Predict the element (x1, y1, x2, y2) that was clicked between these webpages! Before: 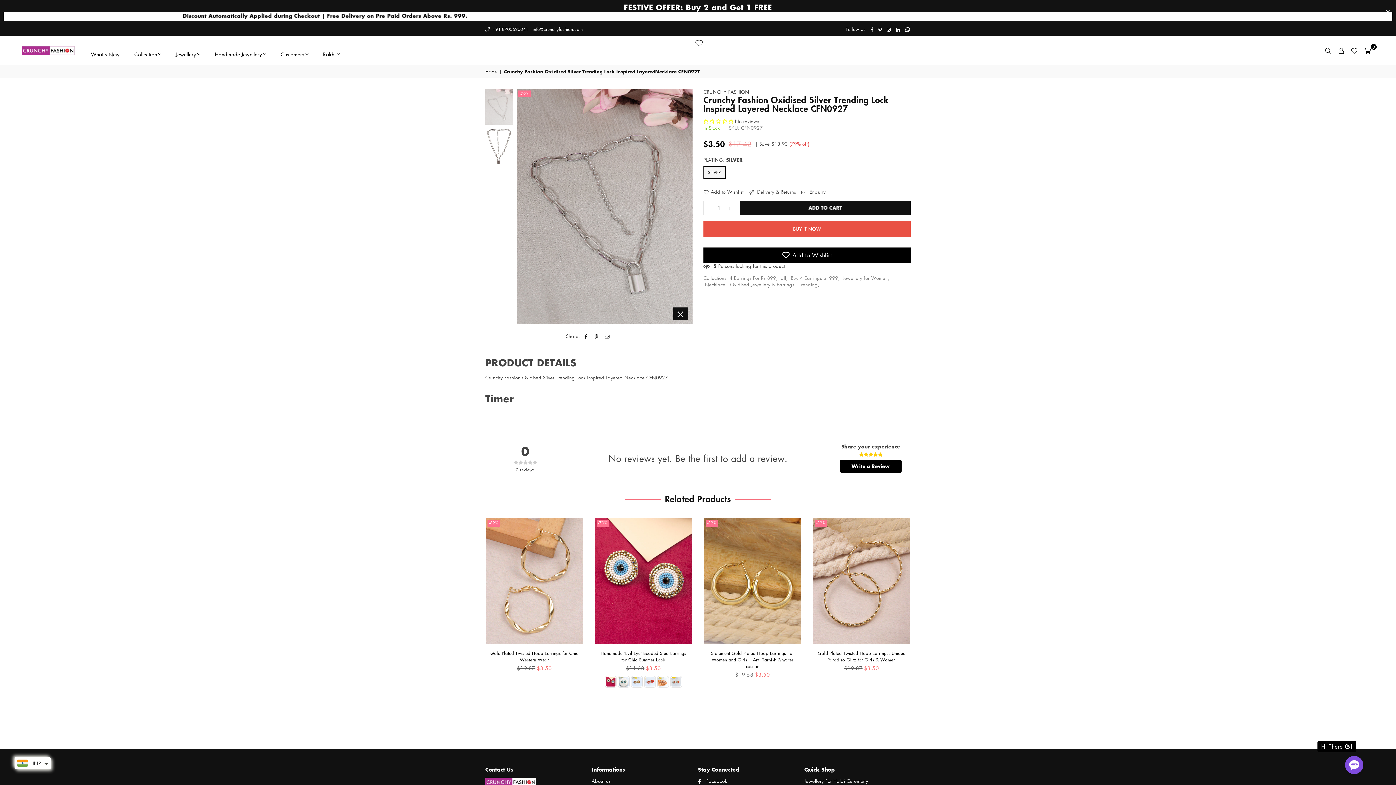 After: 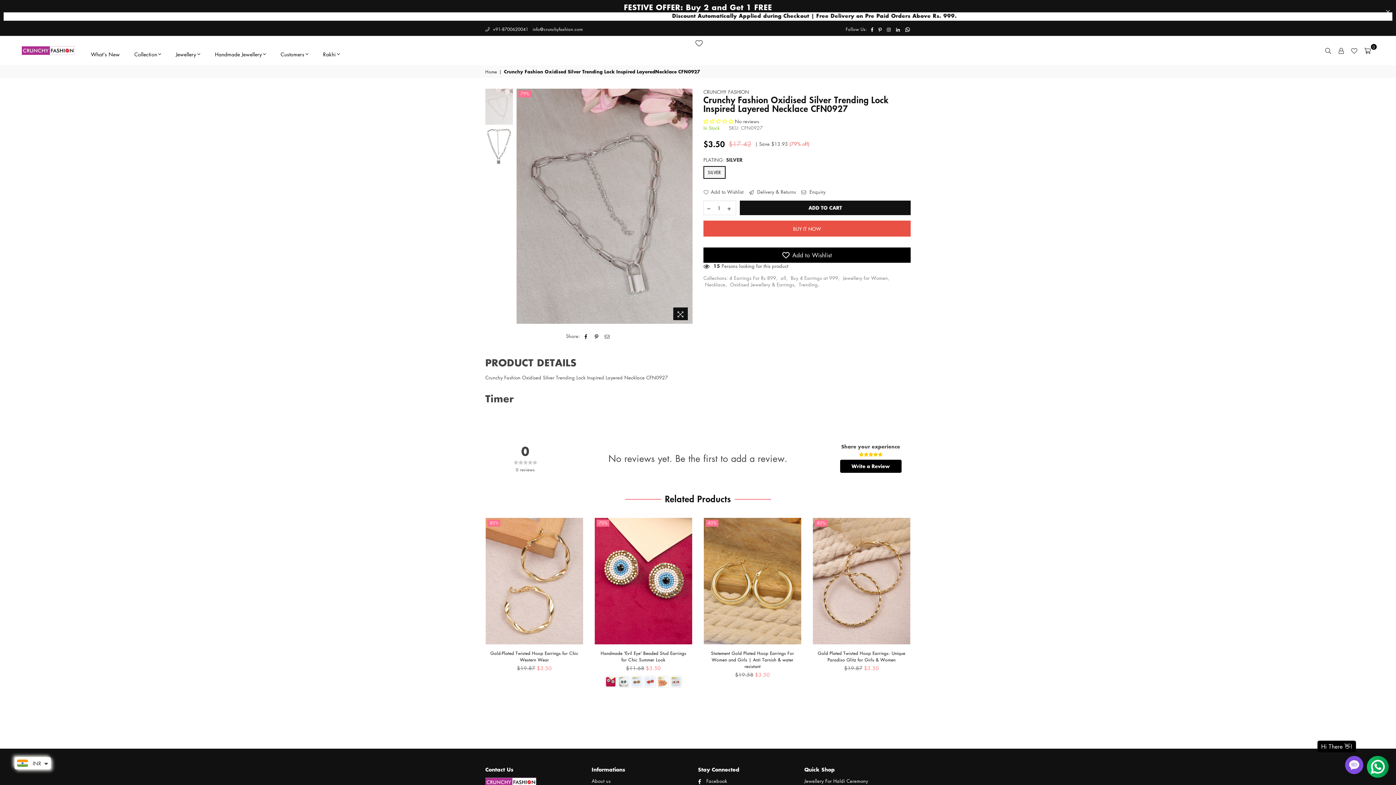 Action: bbox: (485, 88, 513, 124)